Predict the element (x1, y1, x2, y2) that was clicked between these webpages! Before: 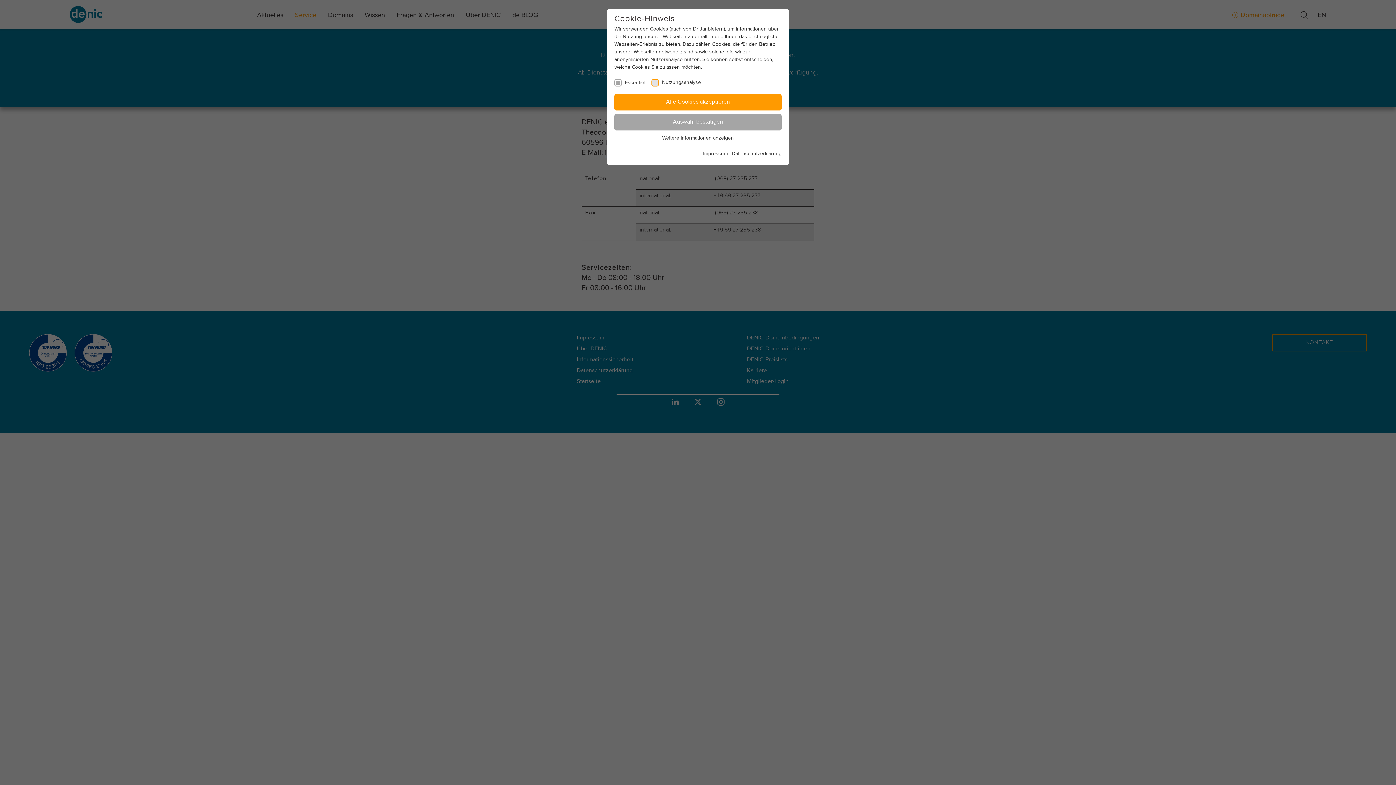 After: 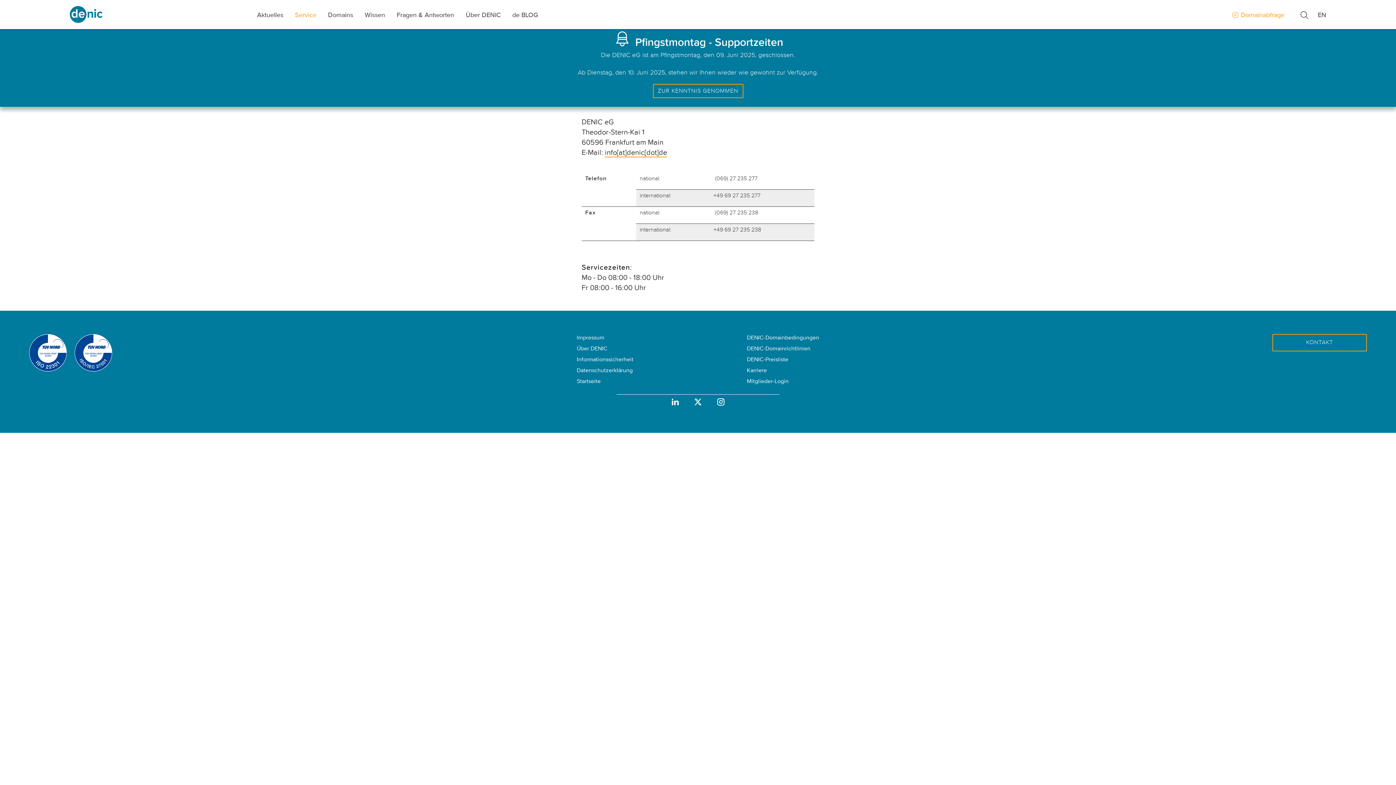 Action: bbox: (614, 114, 781, 130) label: Auswahl bestätigen